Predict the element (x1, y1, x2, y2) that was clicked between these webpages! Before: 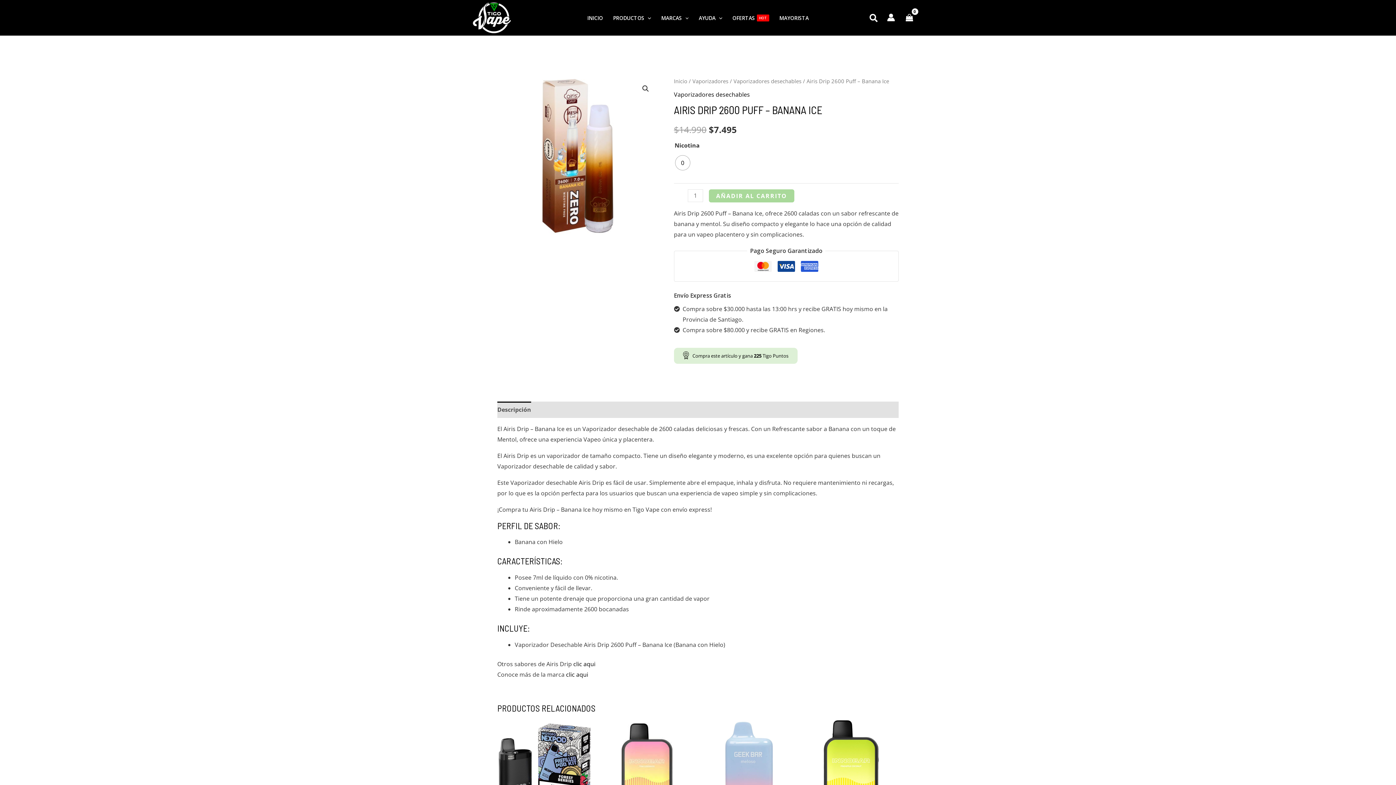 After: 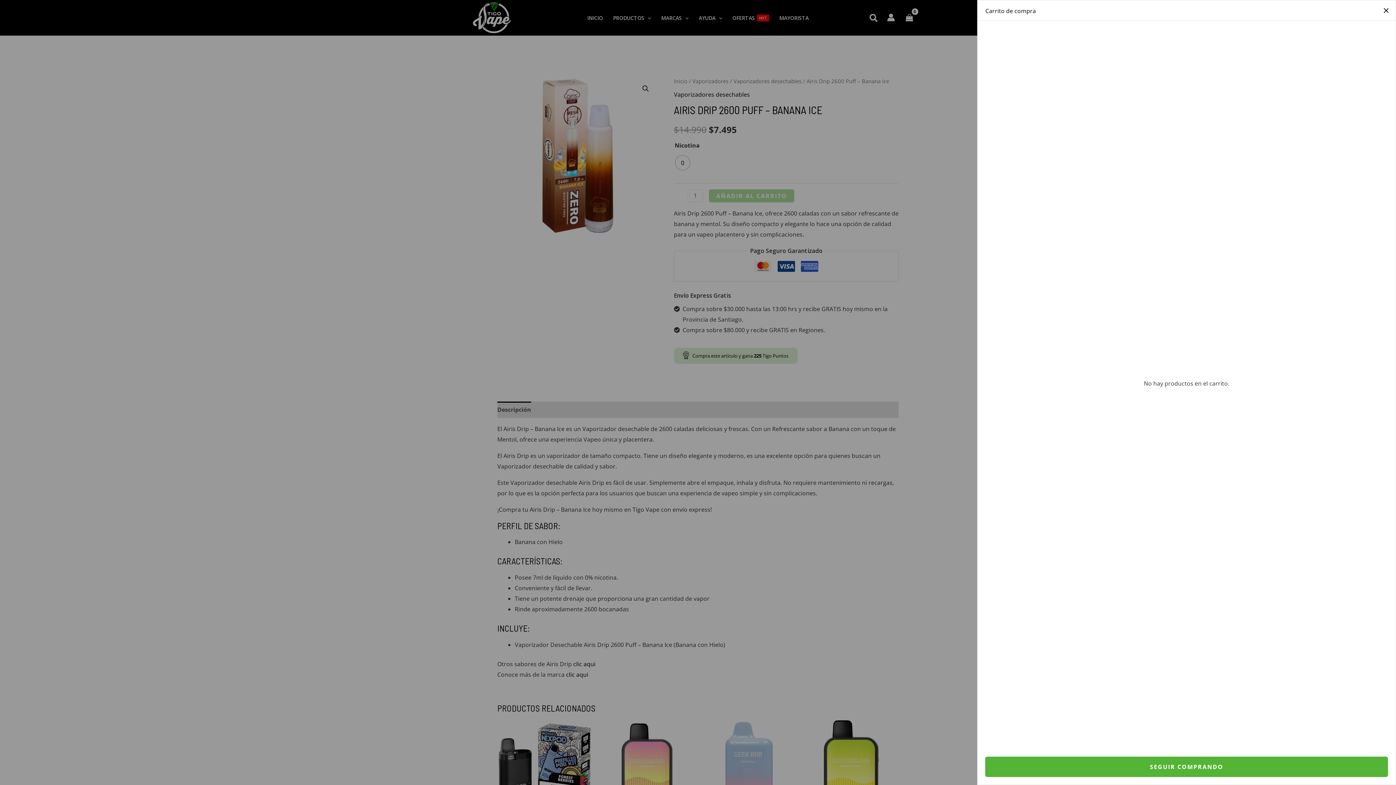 Action: bbox: (902, 11, 916, 24) label: View Shopping Cart, empty